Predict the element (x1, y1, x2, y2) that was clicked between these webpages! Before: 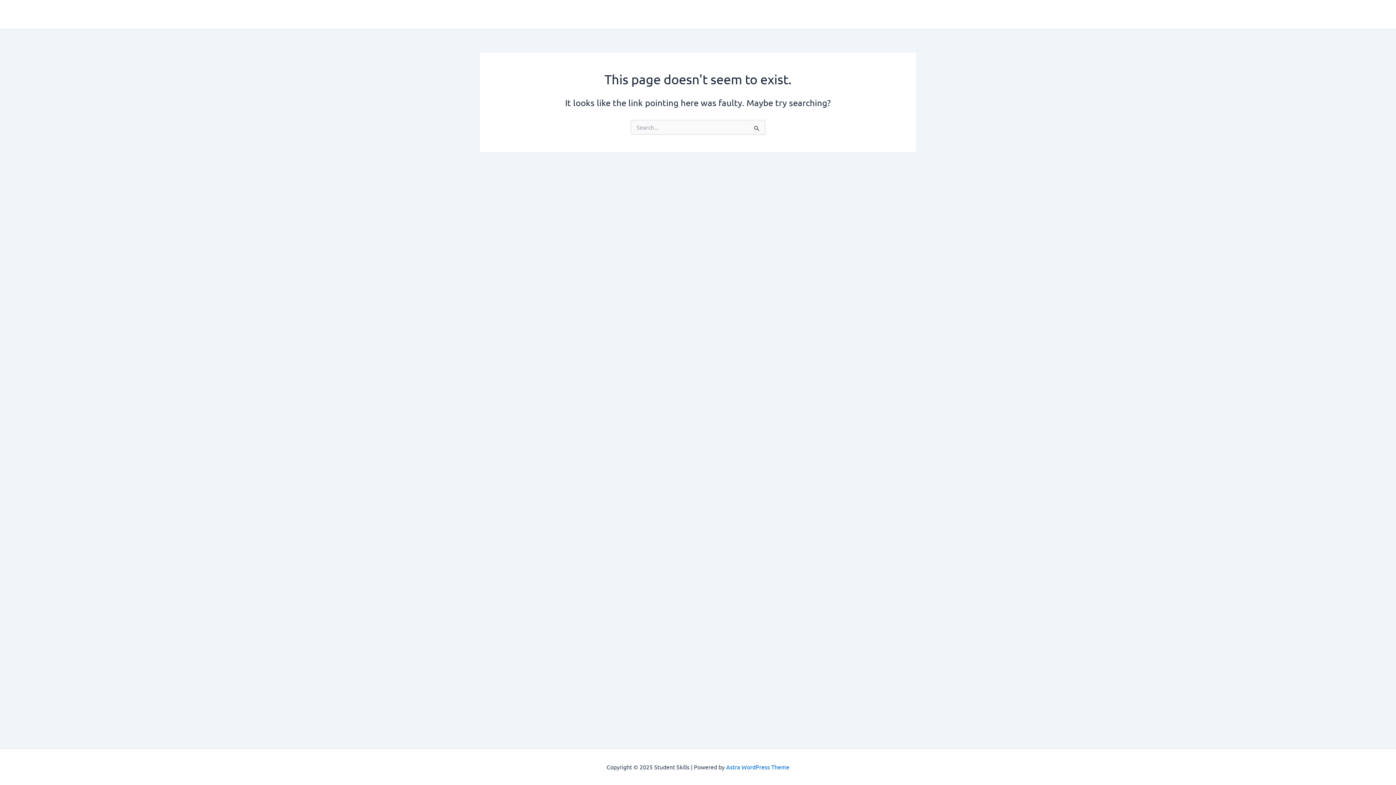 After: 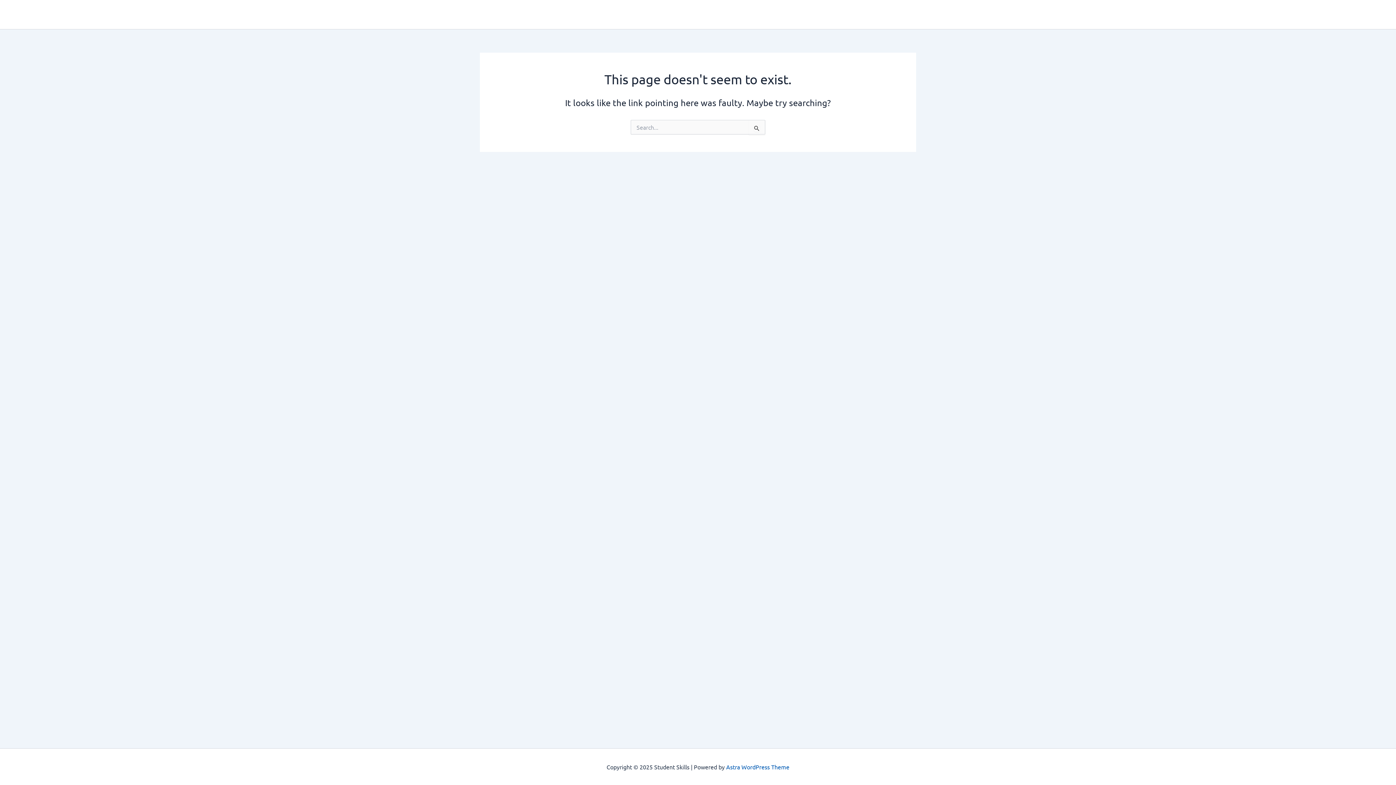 Action: bbox: (726, 763, 789, 770) label: Astra WordPress Theme